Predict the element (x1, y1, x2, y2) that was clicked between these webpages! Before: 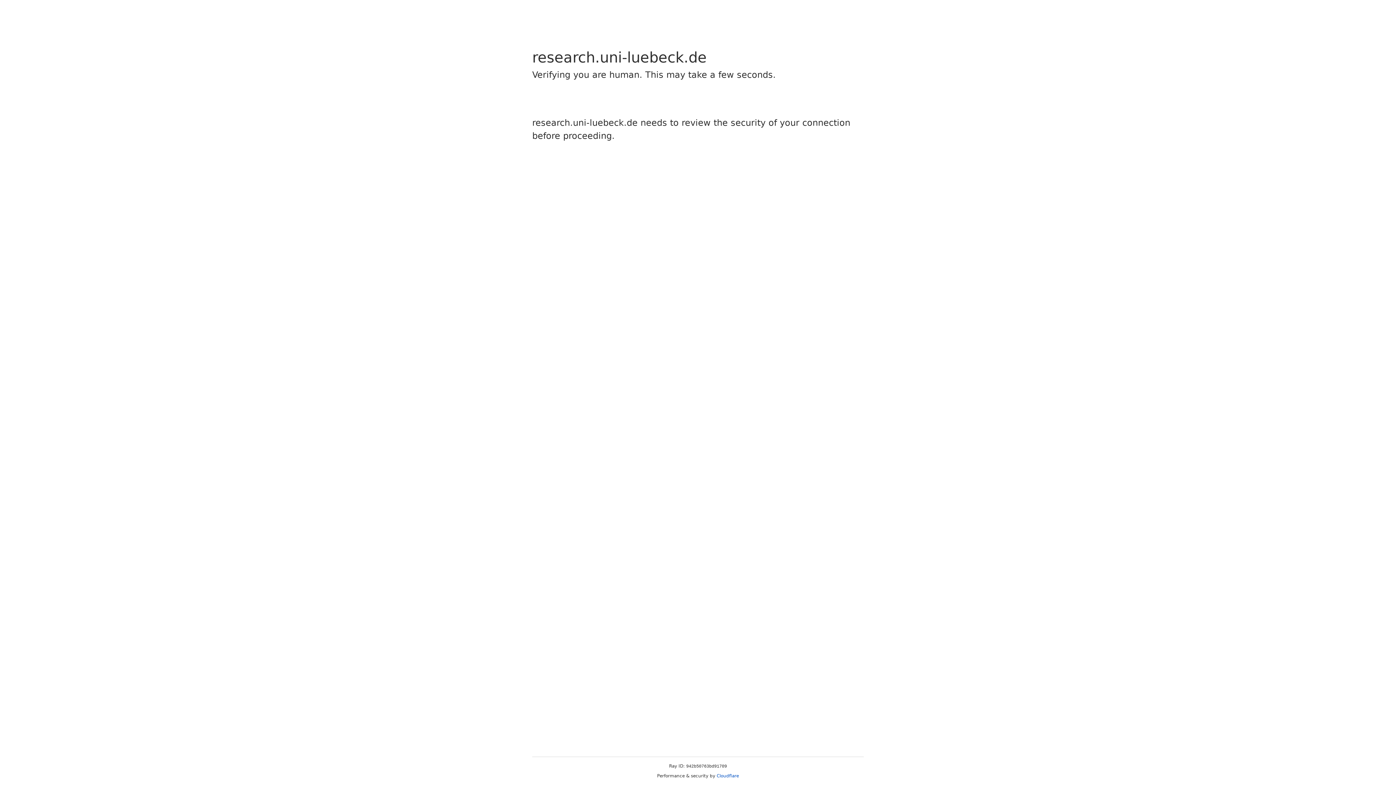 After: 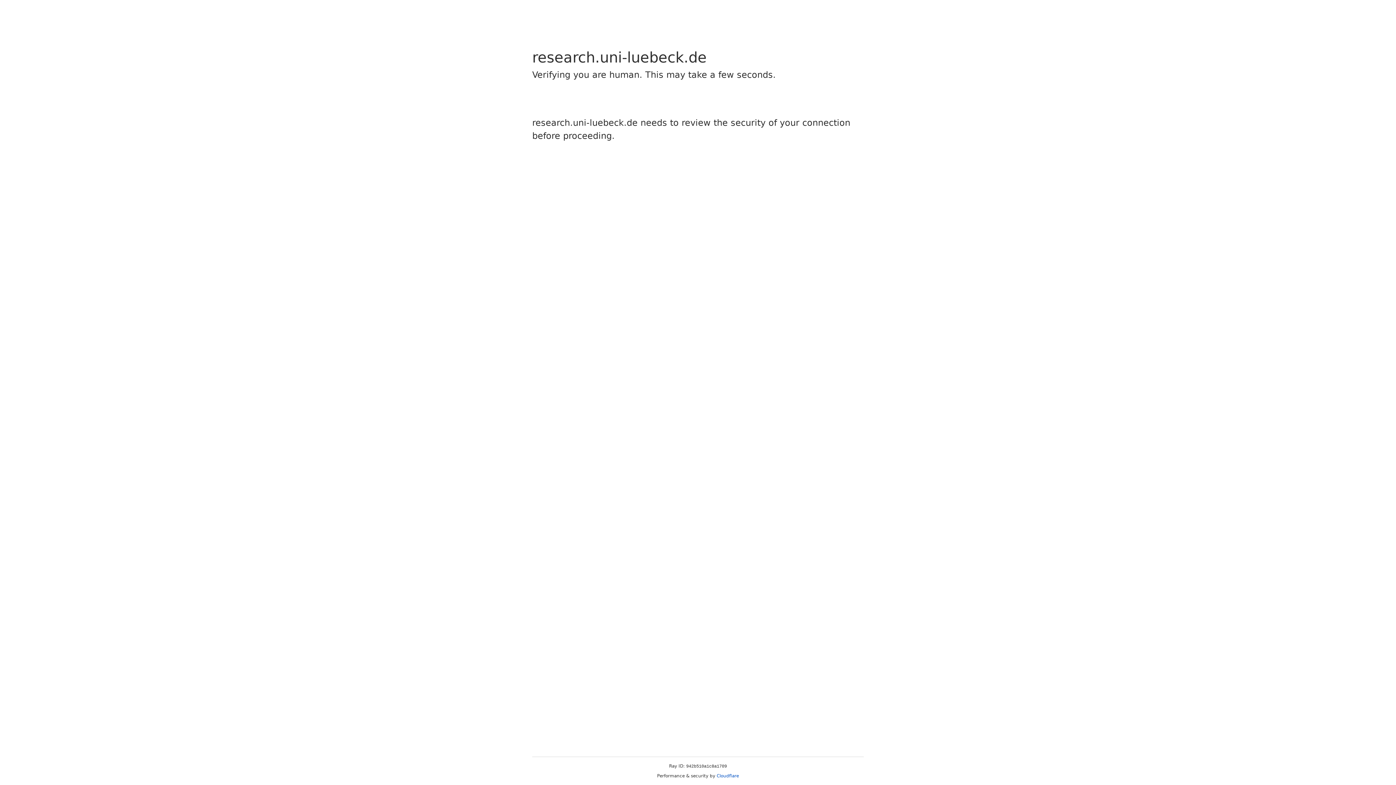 Action: bbox: (716, 773, 739, 778) label: Cloudflare